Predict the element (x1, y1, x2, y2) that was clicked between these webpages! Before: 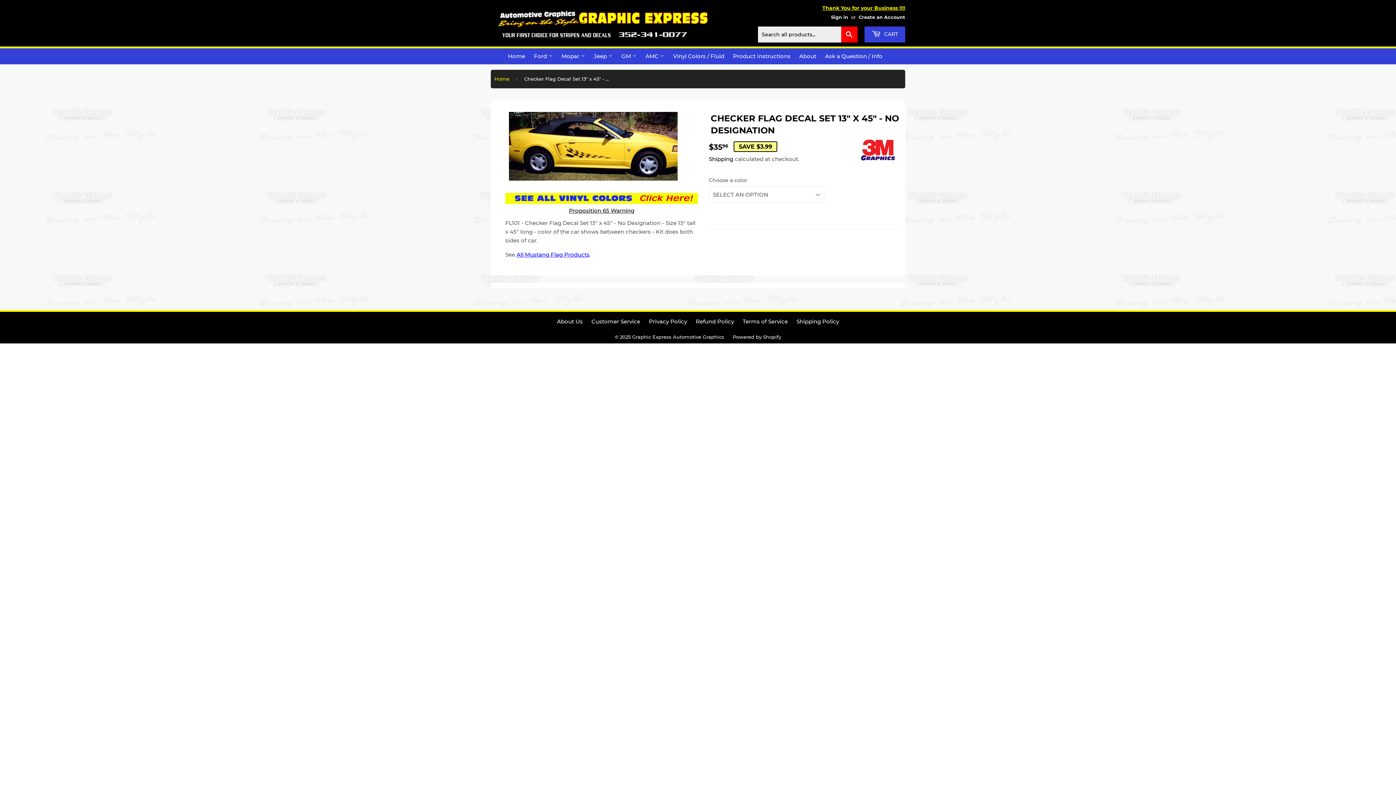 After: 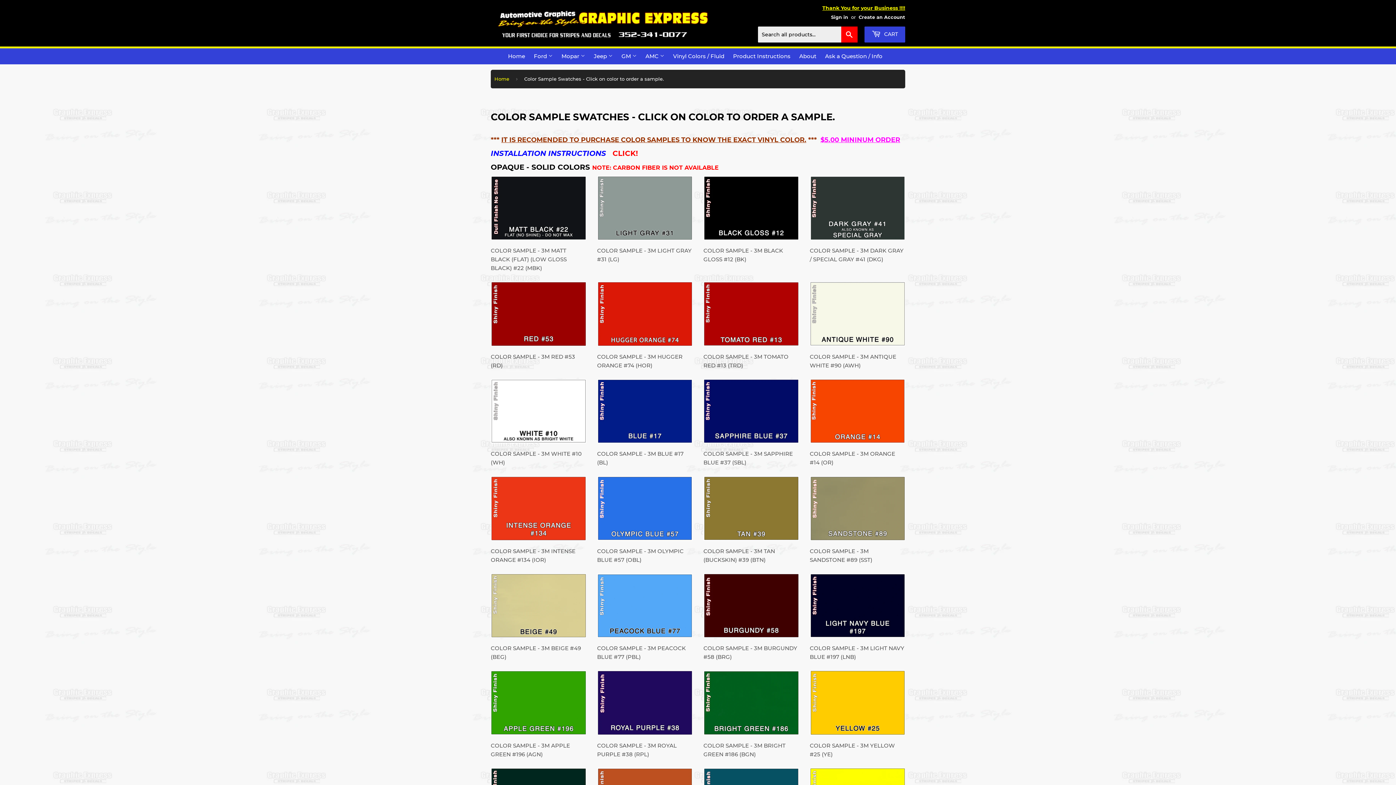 Action: bbox: (669, 48, 728, 64) label: Vinyl Colors / Fluid